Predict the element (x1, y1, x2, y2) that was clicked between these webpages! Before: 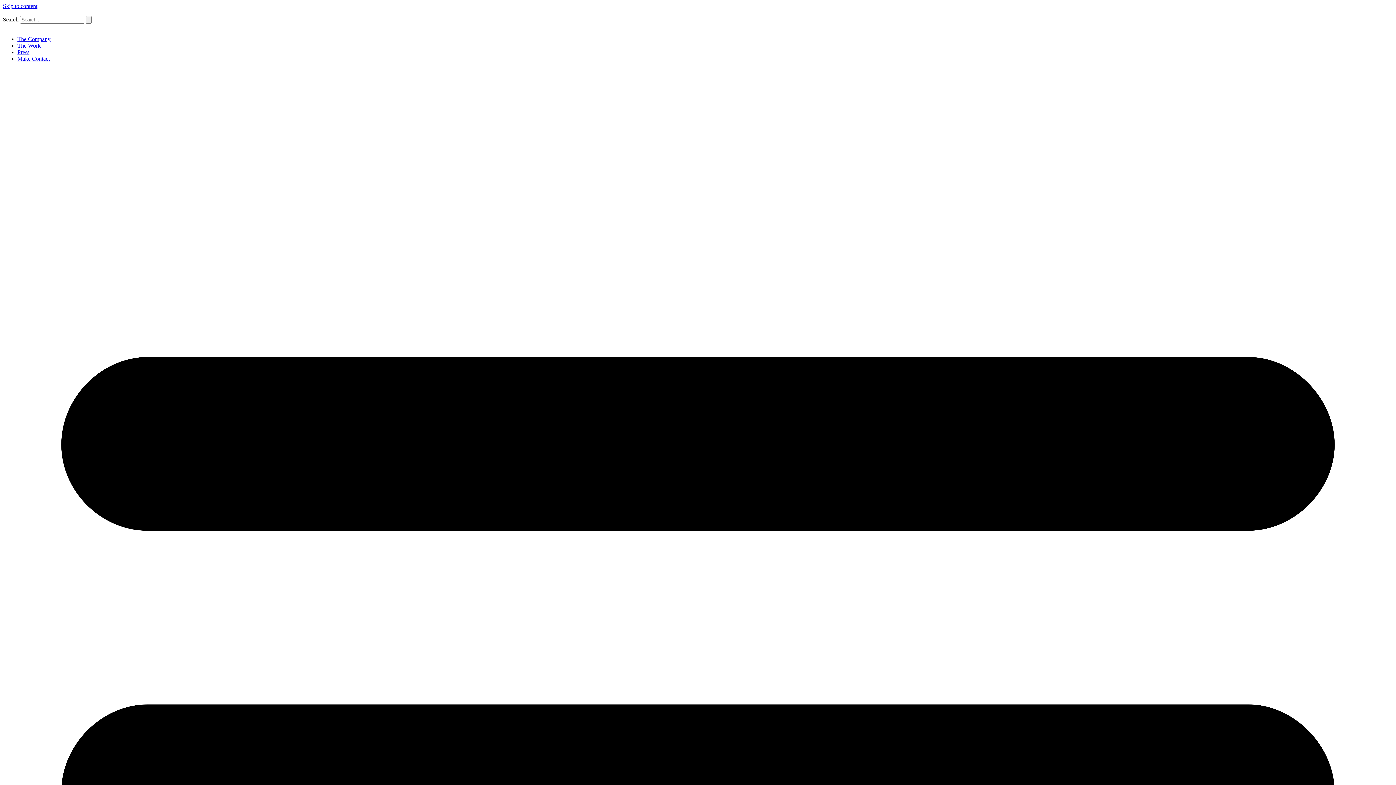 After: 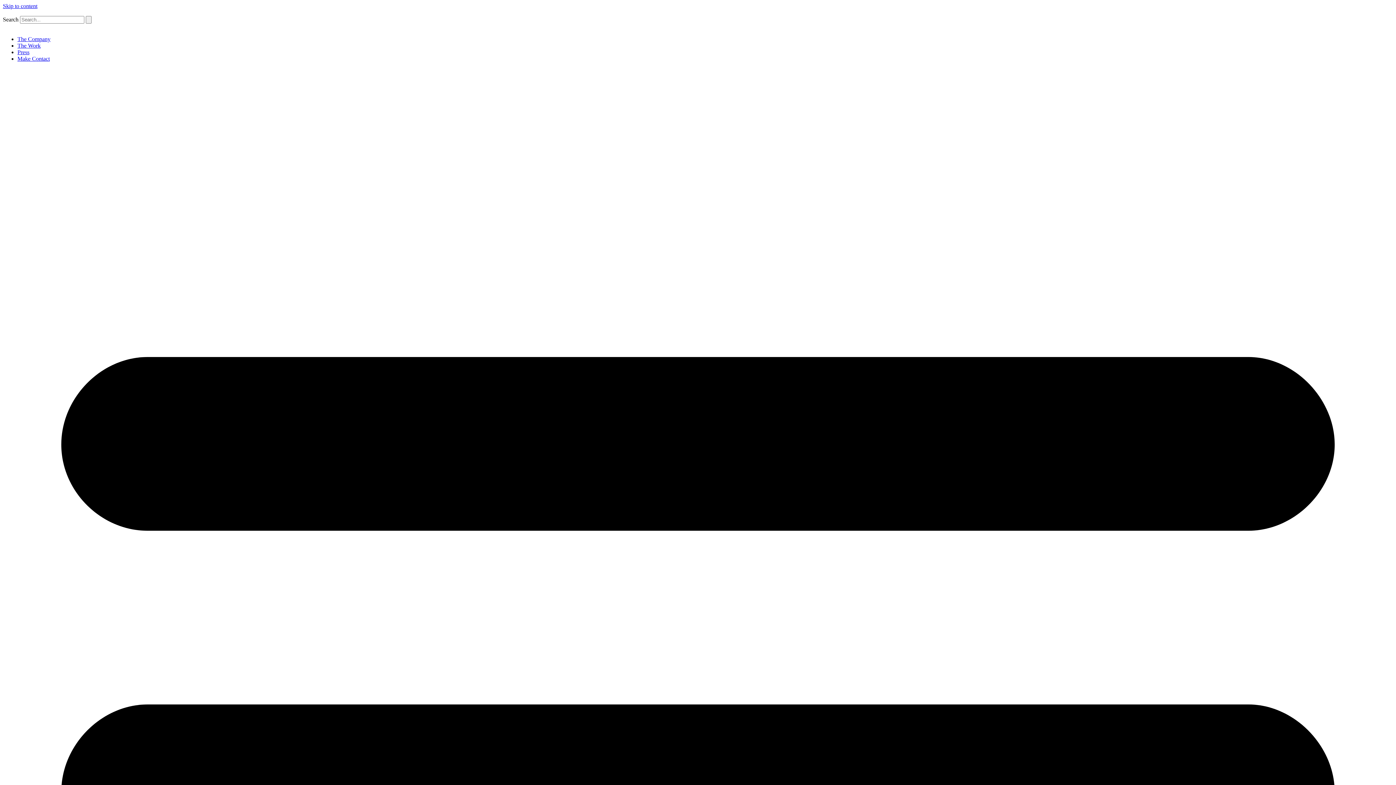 Action: bbox: (17, 49, 29, 55) label: Press